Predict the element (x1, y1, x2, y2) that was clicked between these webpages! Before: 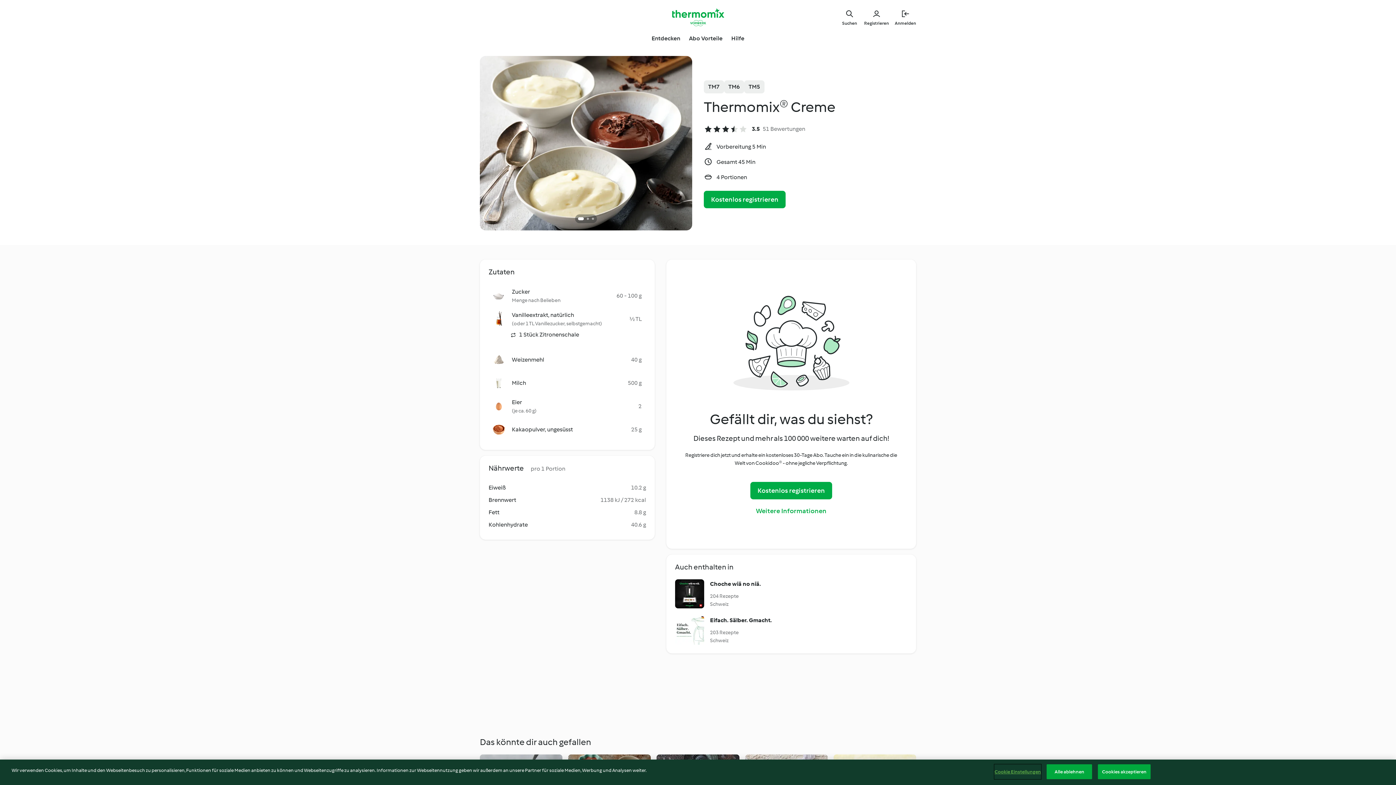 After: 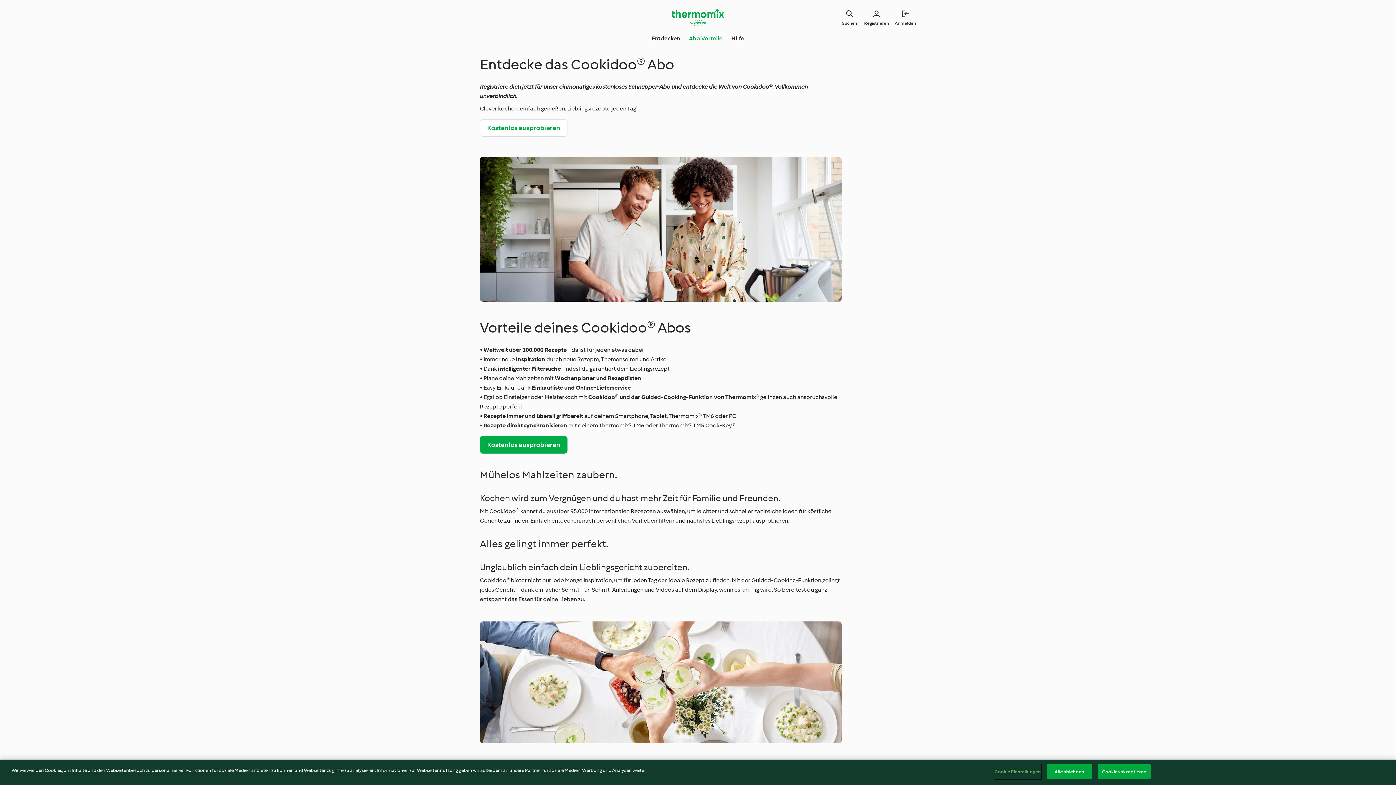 Action: label: Abo Vorteile bbox: (689, 34, 722, 42)